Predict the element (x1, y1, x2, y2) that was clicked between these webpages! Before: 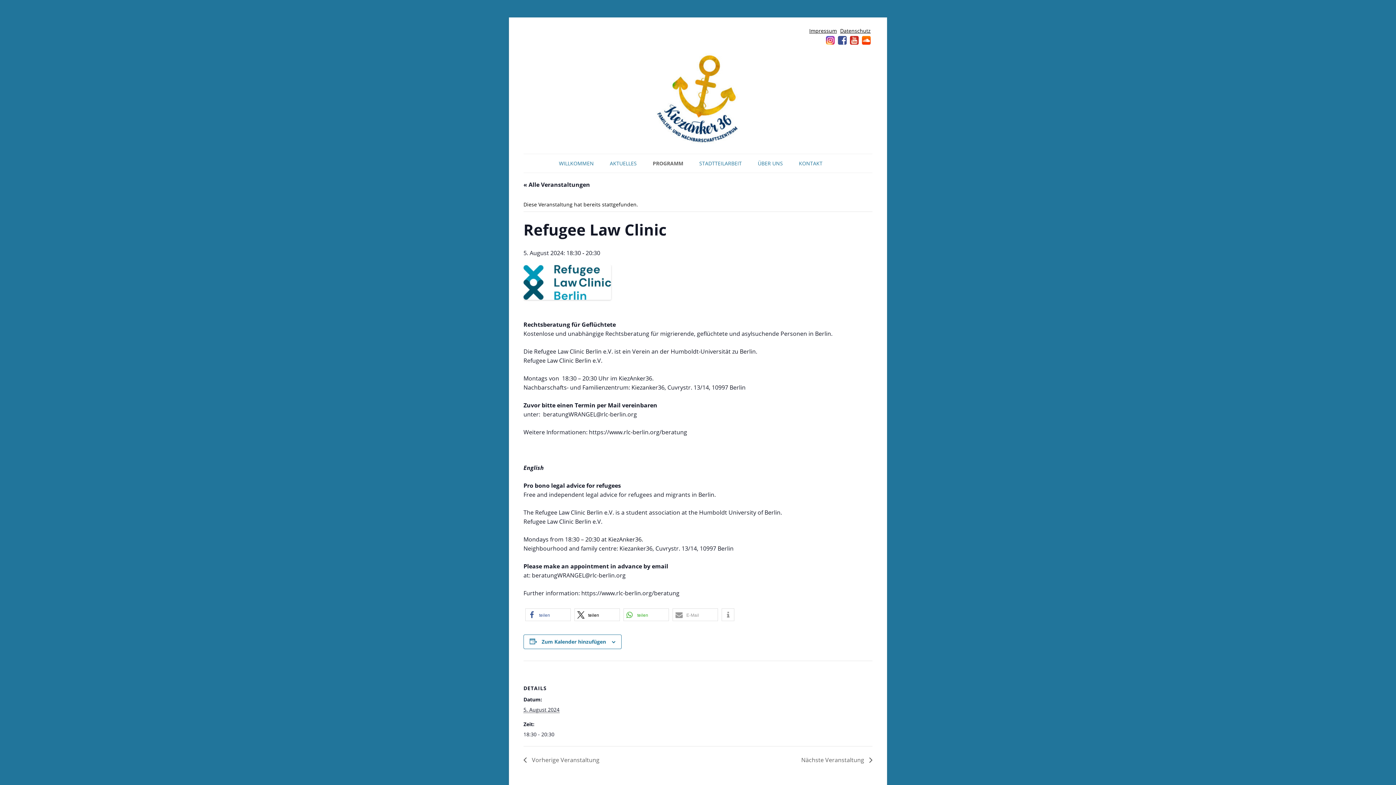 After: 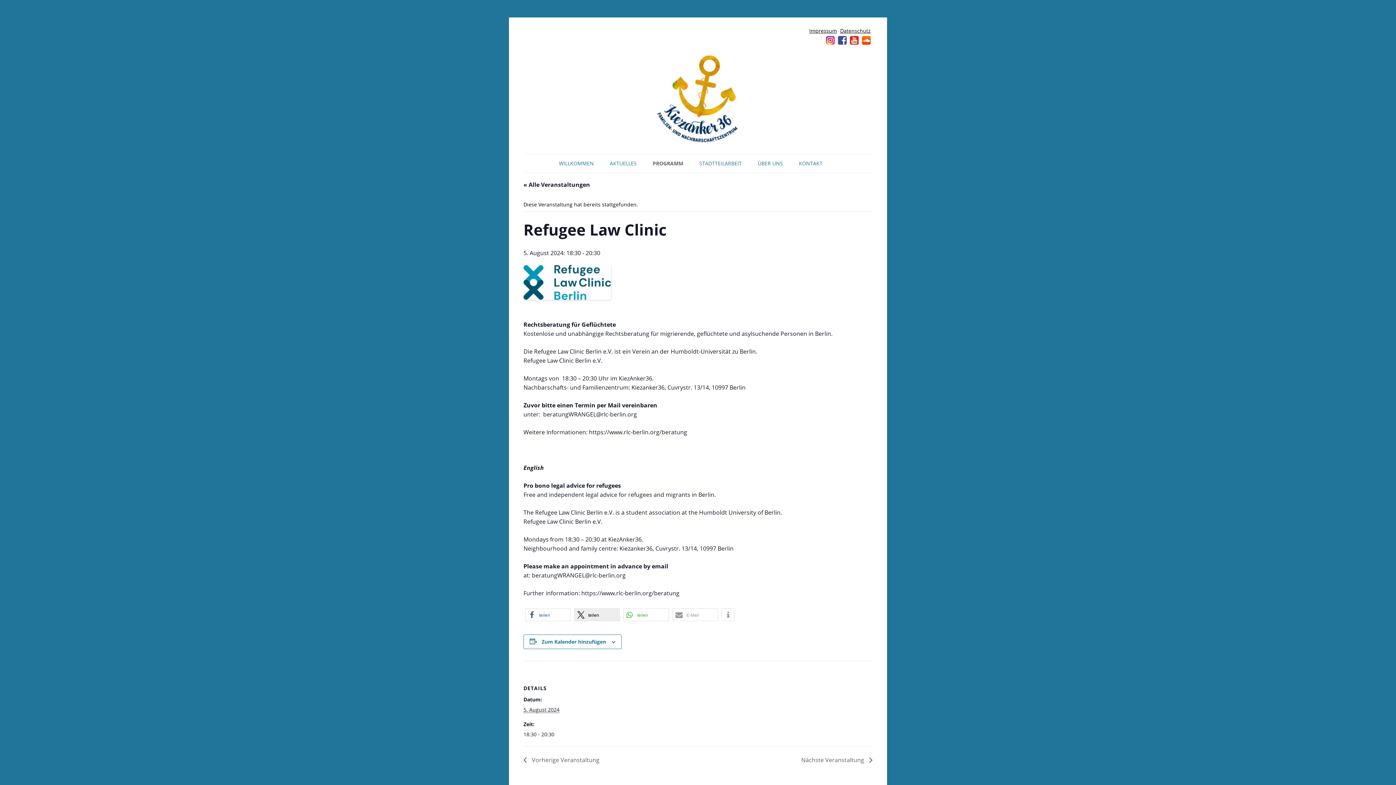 Action: label: Bei X teilen bbox: (574, 608, 620, 621)